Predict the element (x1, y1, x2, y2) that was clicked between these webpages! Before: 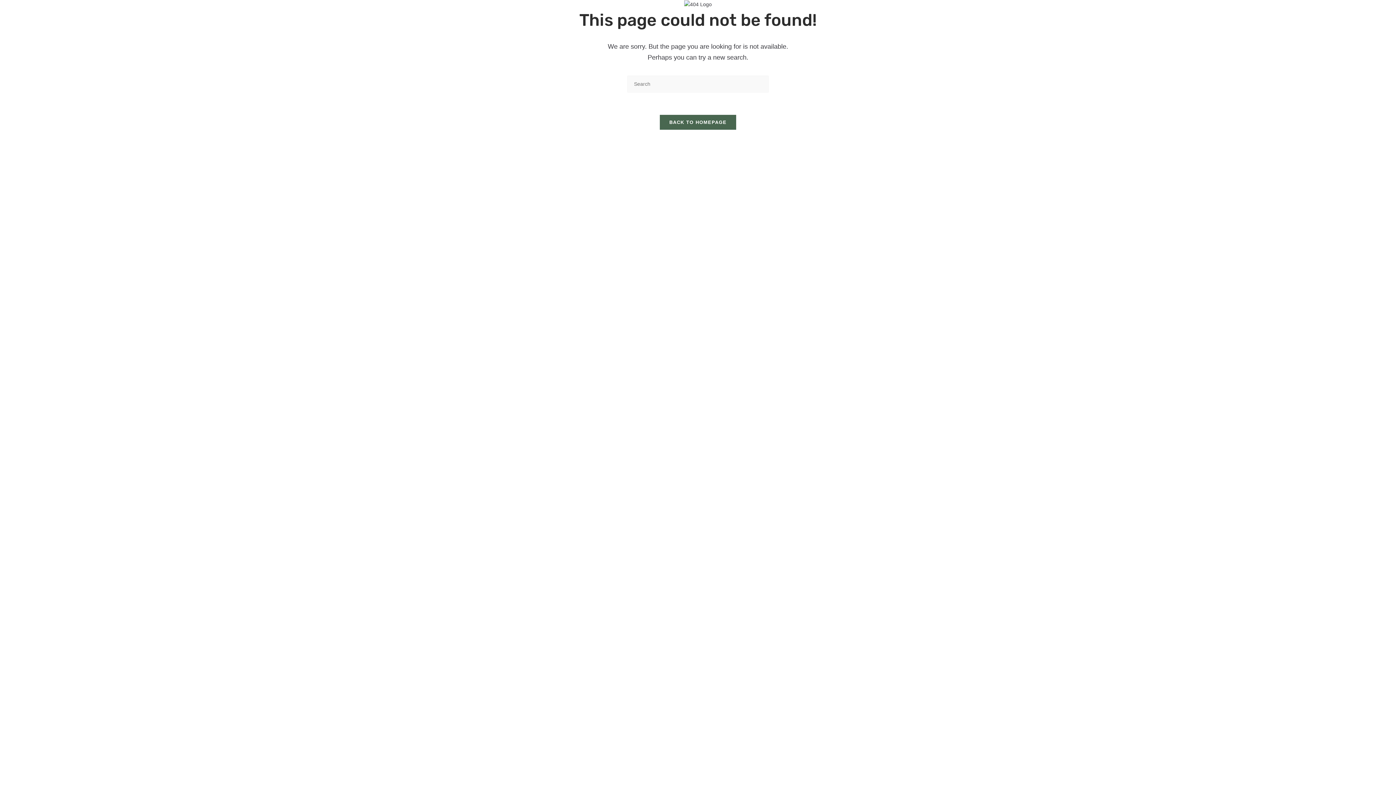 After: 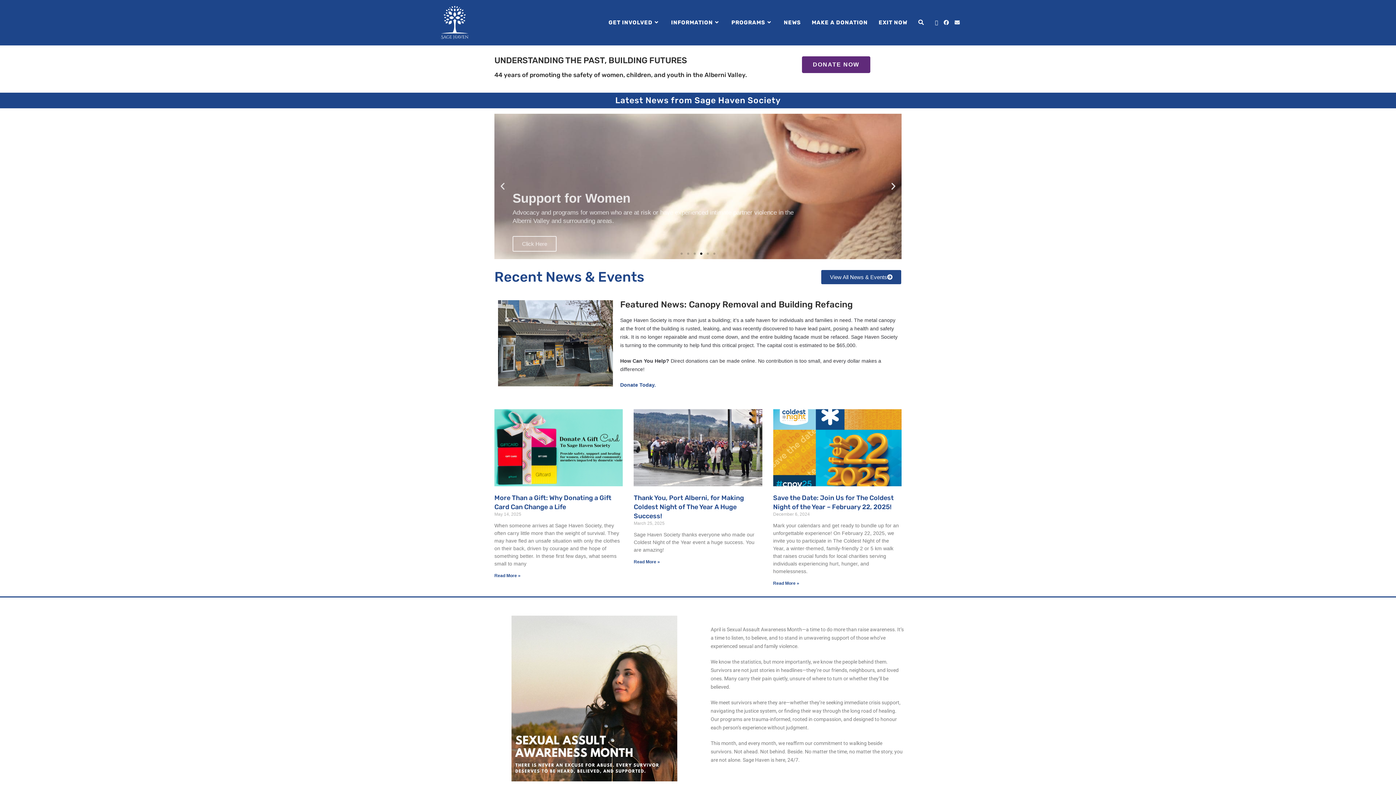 Action: label: BACK TO HOMEPAGE bbox: (659, 114, 736, 130)